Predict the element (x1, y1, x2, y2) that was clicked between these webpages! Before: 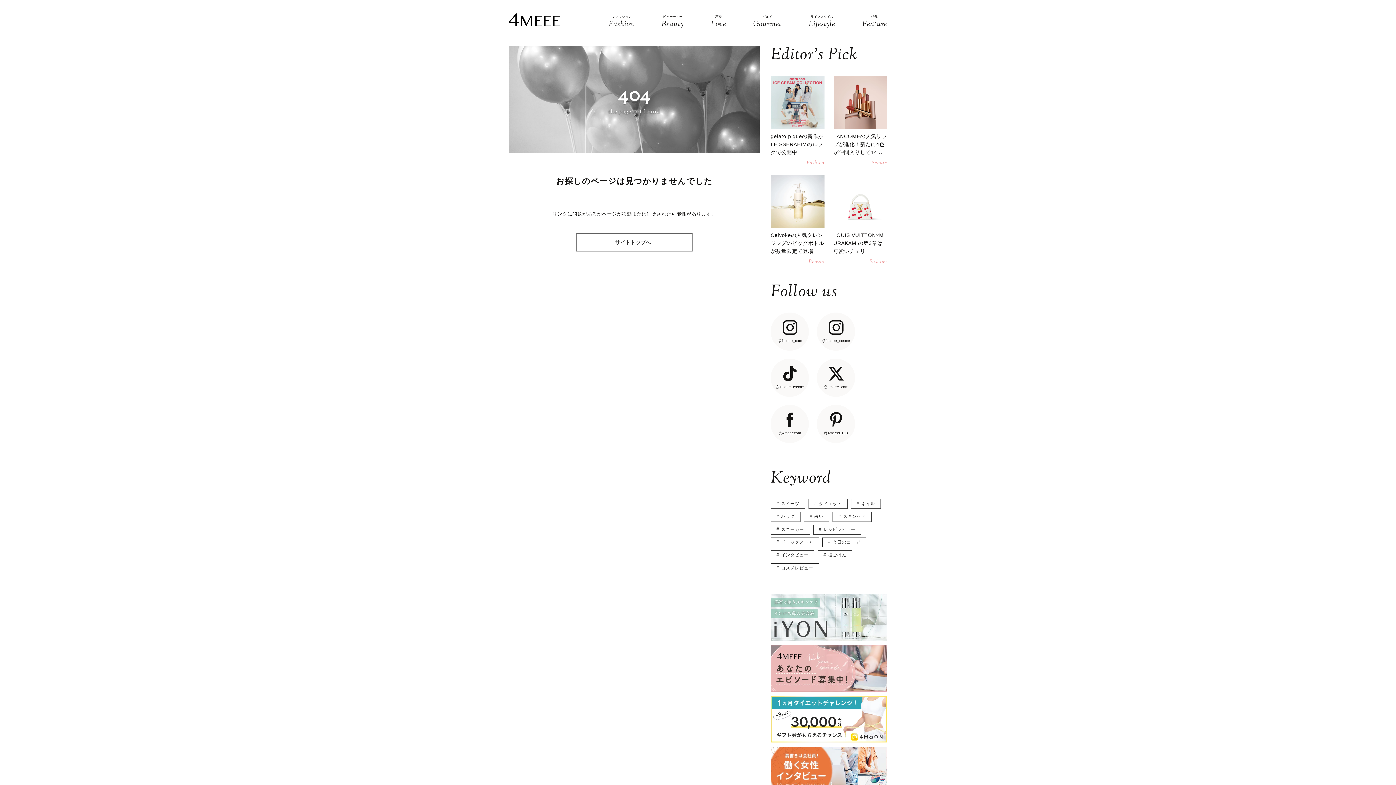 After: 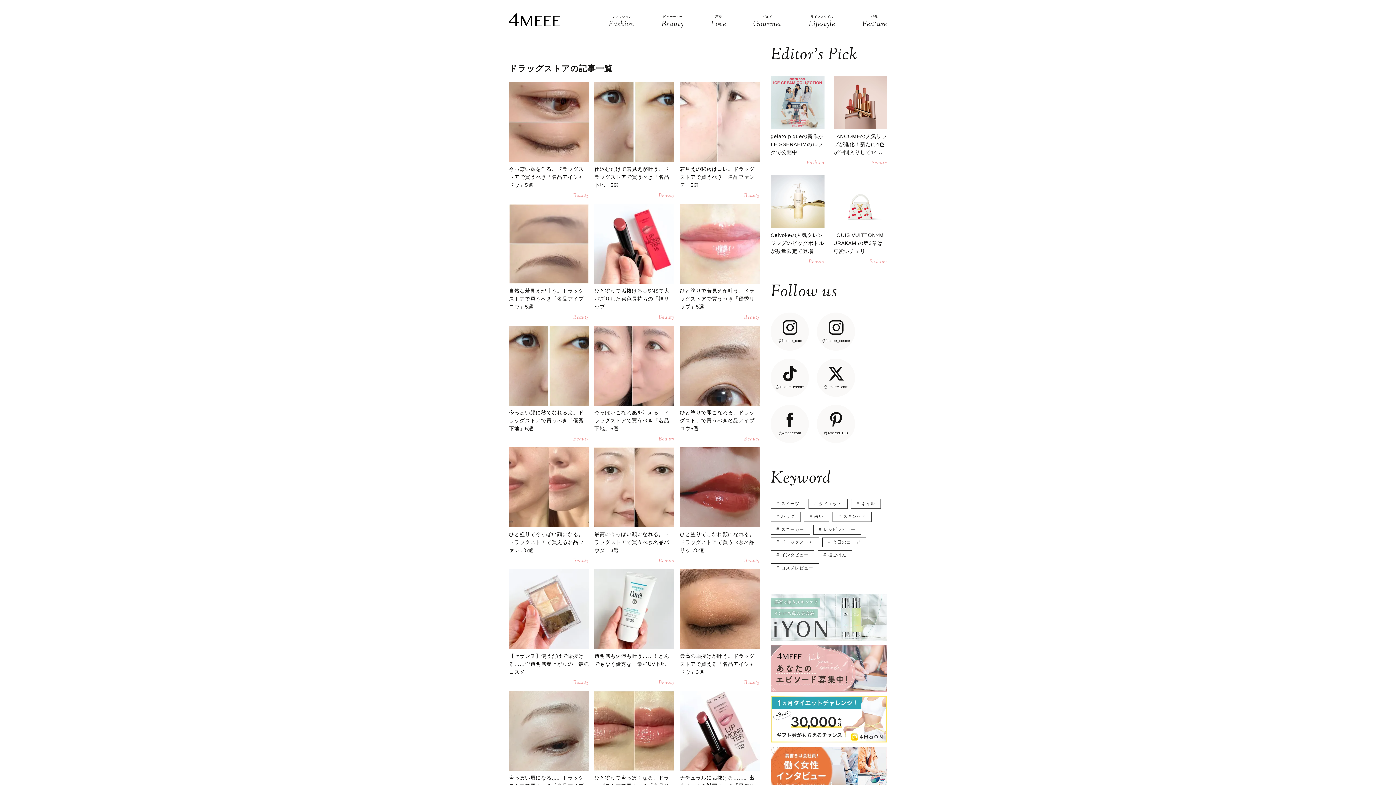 Action: bbox: (770, 537, 819, 547) label: ドラッグストア